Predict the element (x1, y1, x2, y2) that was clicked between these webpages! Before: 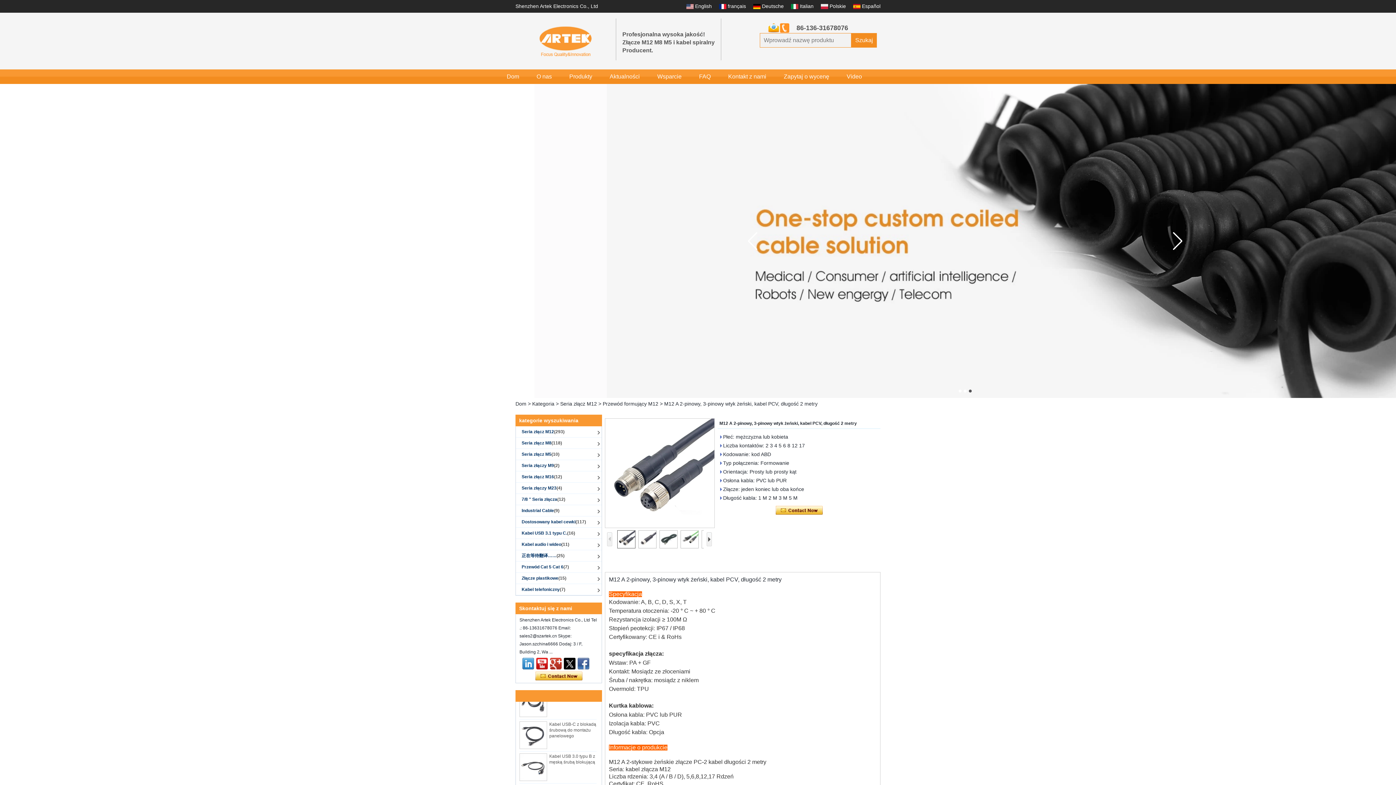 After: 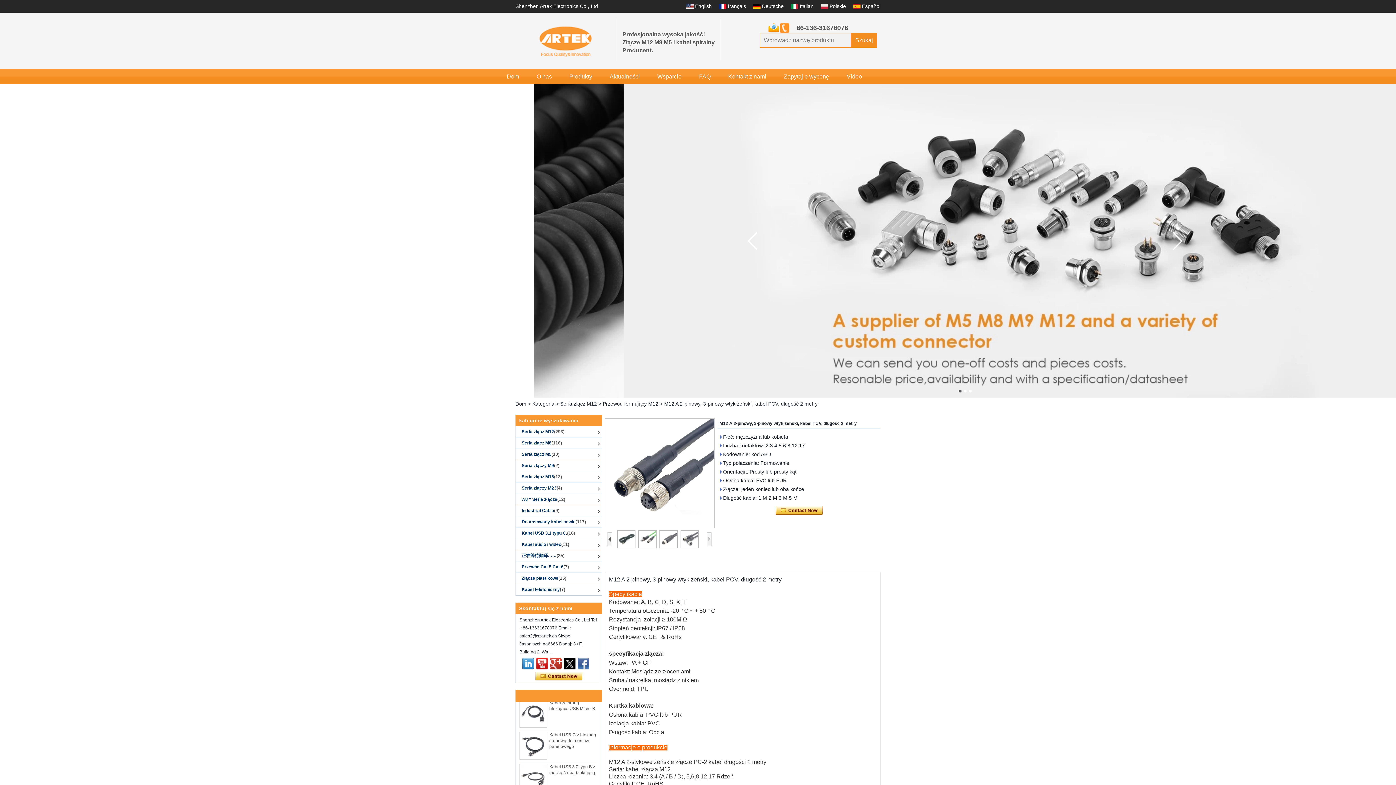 Action: bbox: (706, 532, 712, 546)